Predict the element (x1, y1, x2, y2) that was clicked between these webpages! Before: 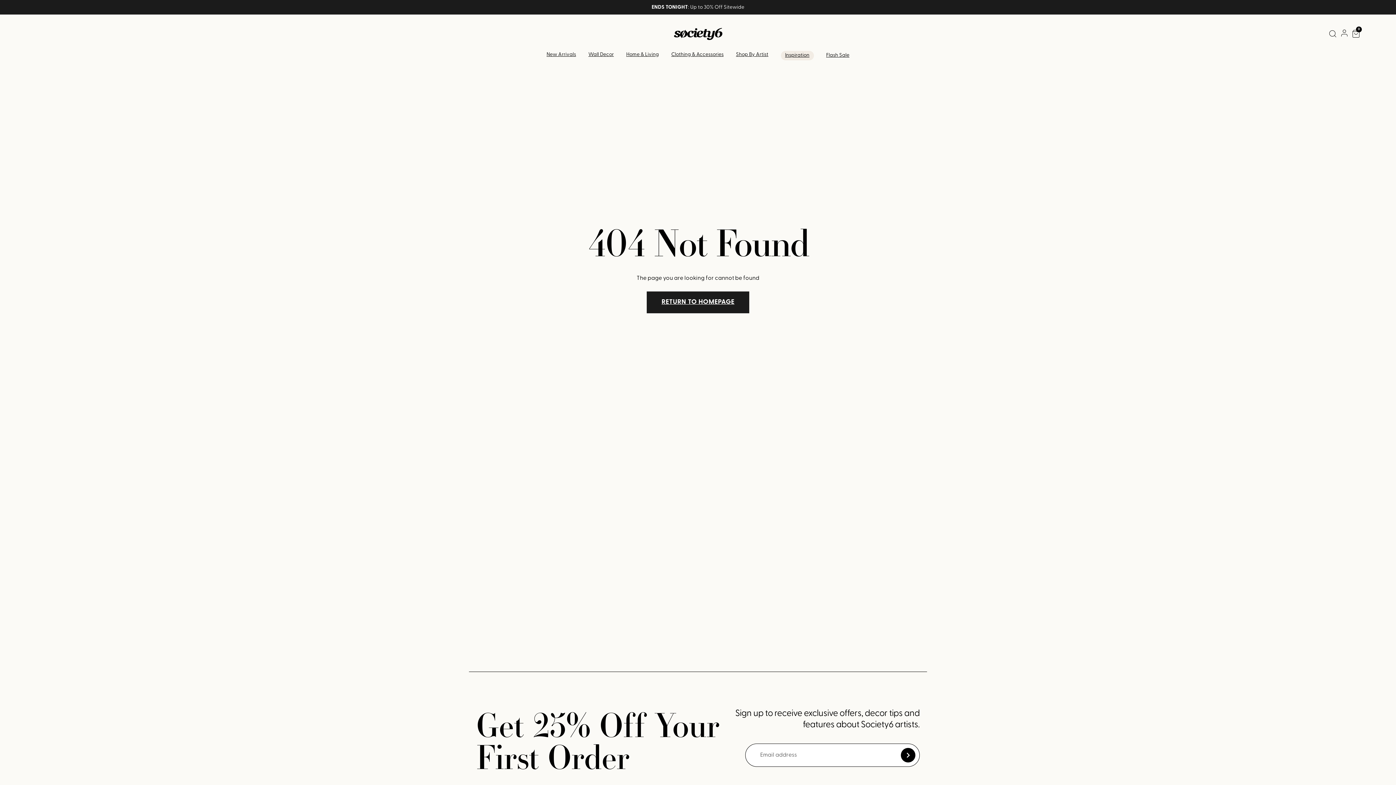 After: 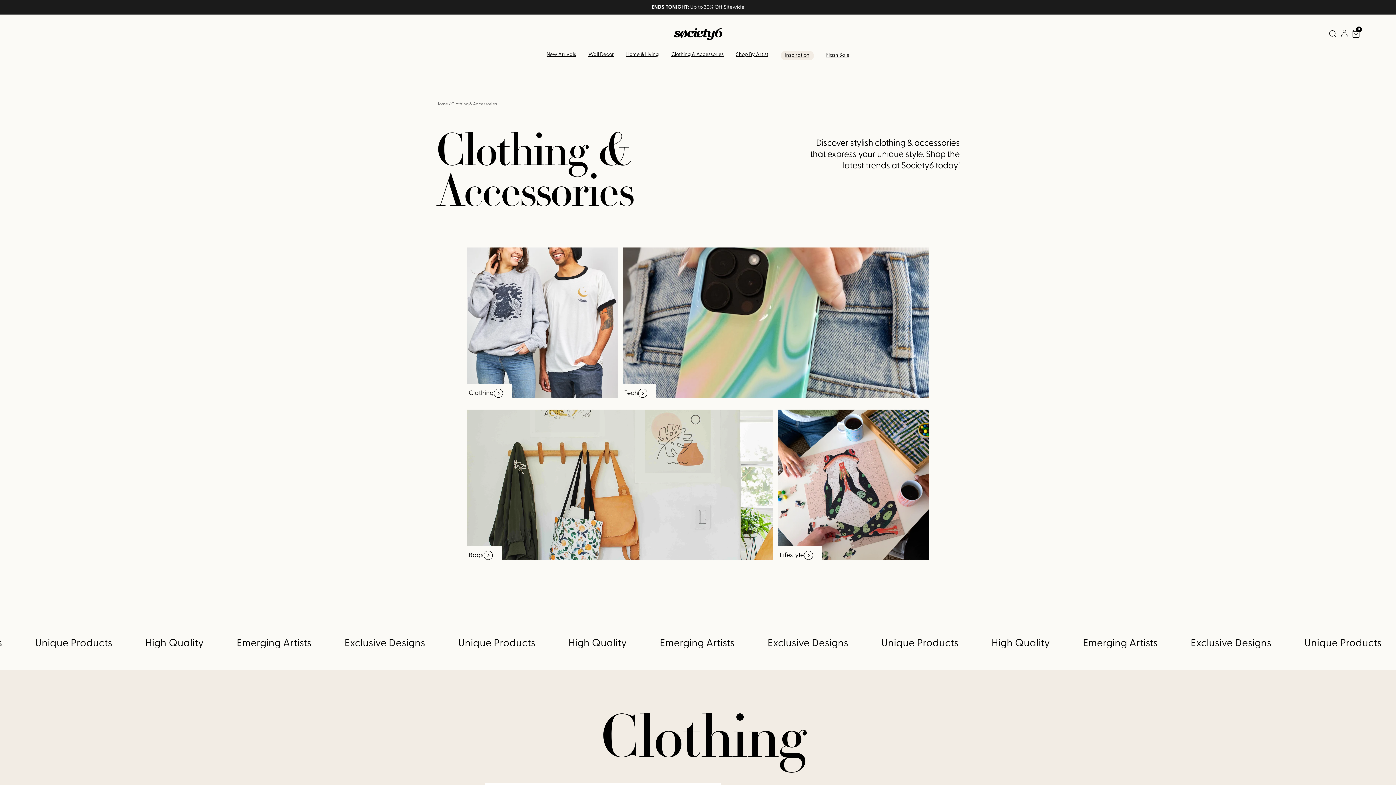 Action: label: Clothing & Accessories bbox: (671, 51, 723, 57)